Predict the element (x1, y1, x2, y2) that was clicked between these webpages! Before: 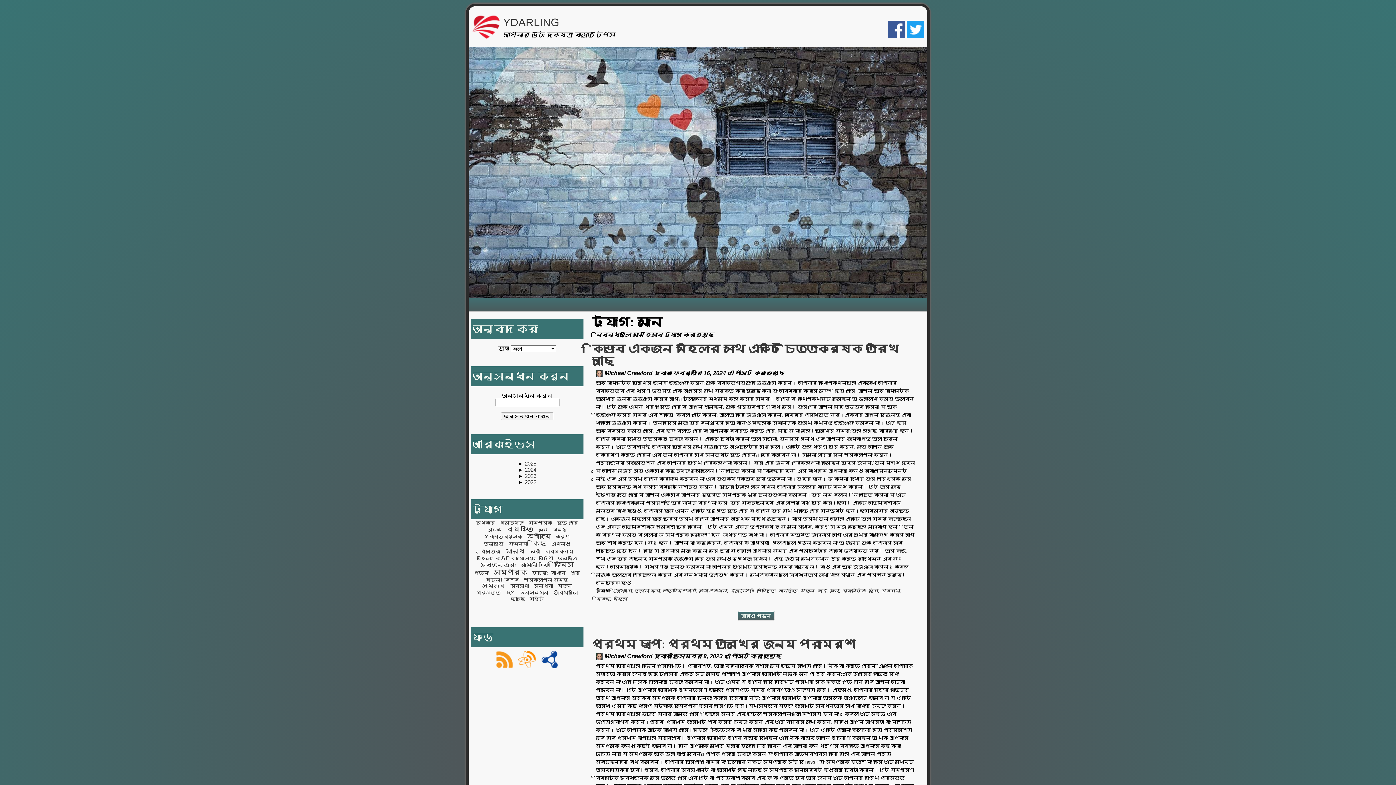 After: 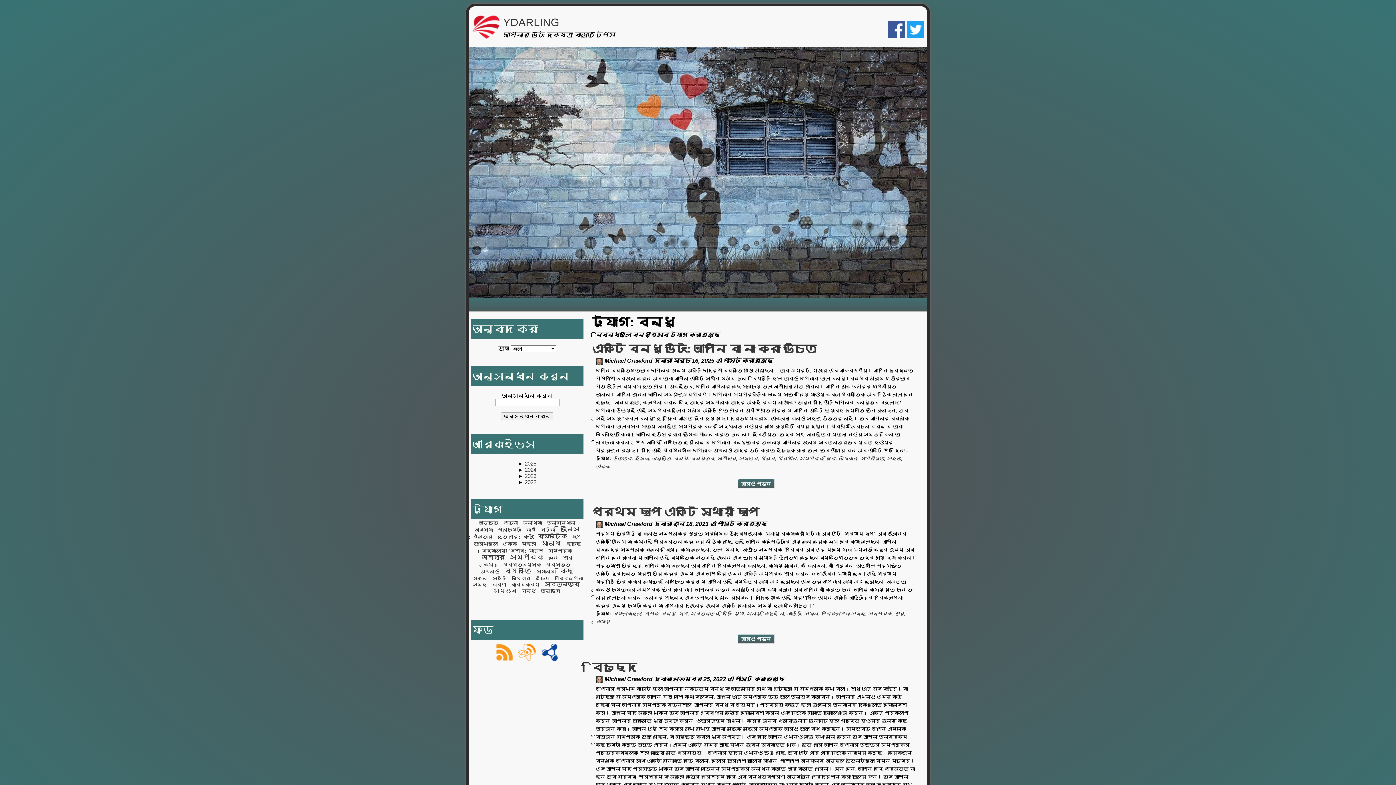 Action: bbox: (553, 527, 567, 532) label: বন্ধু